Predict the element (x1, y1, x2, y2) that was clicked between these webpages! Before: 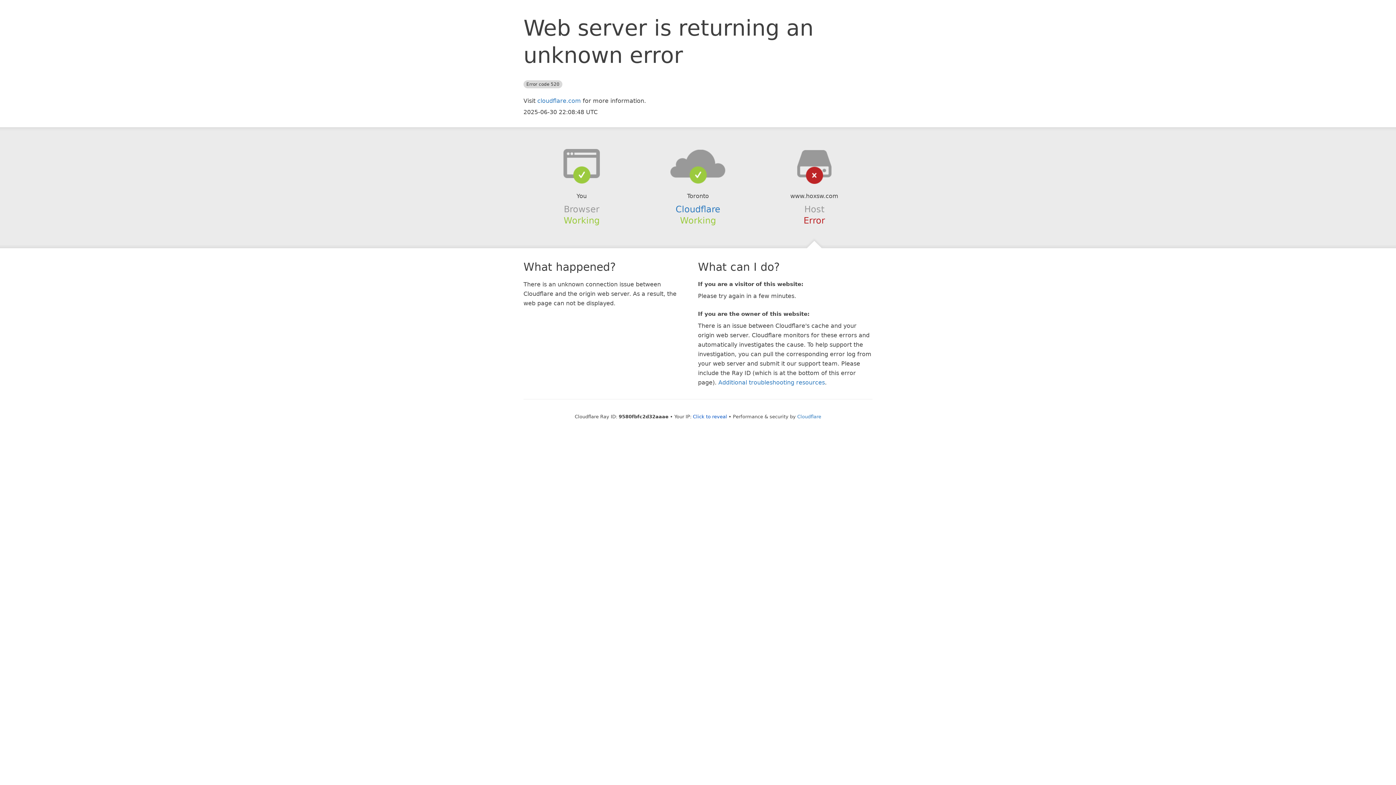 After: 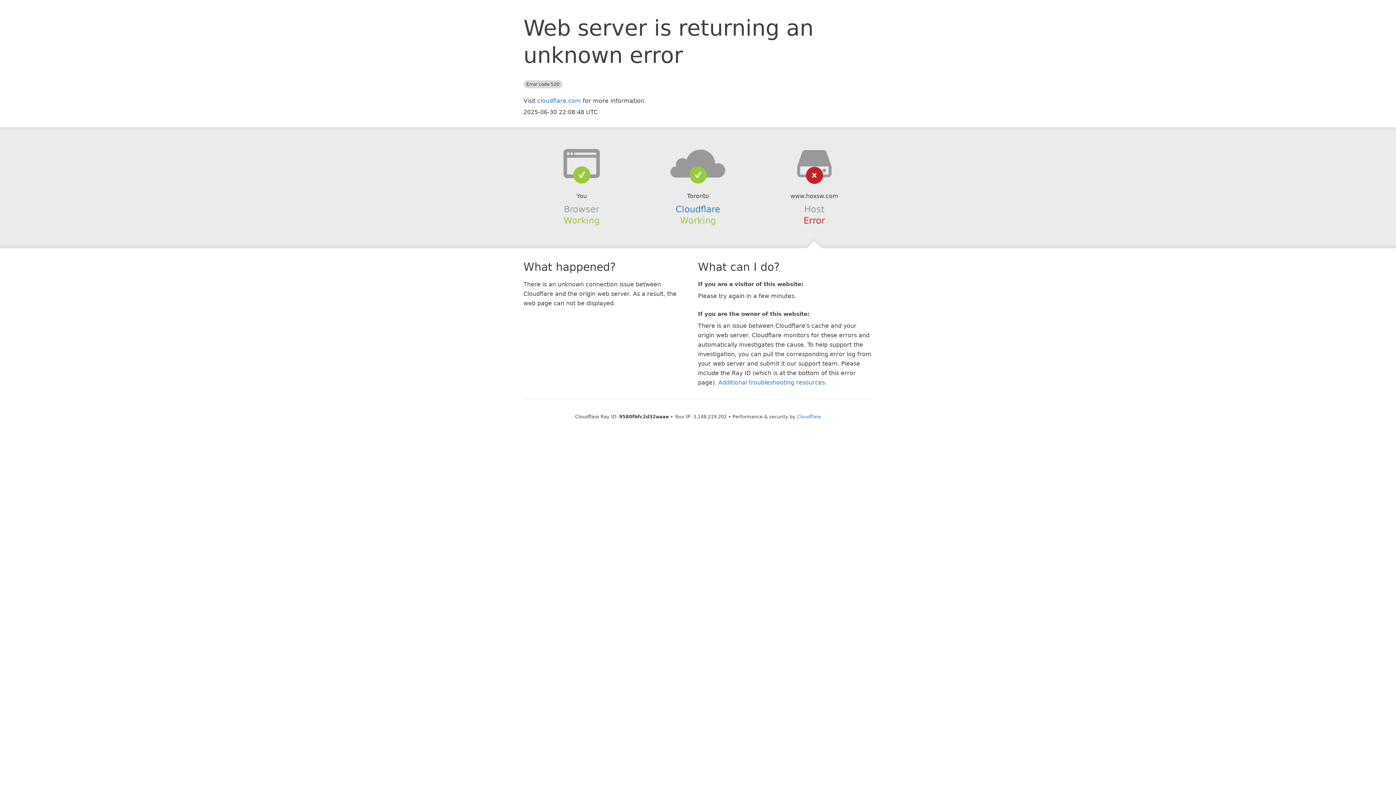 Action: bbox: (693, 414, 727, 419) label: Click to reveal